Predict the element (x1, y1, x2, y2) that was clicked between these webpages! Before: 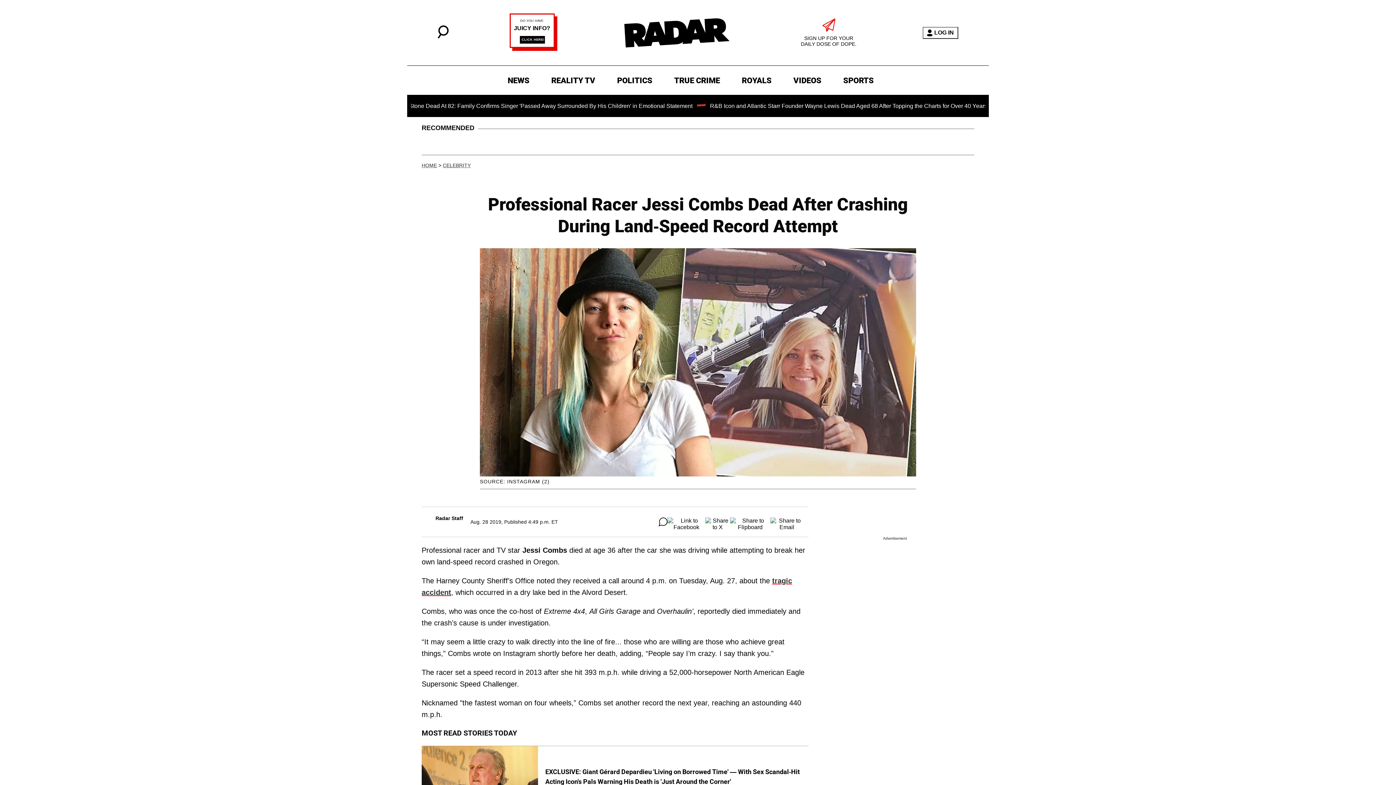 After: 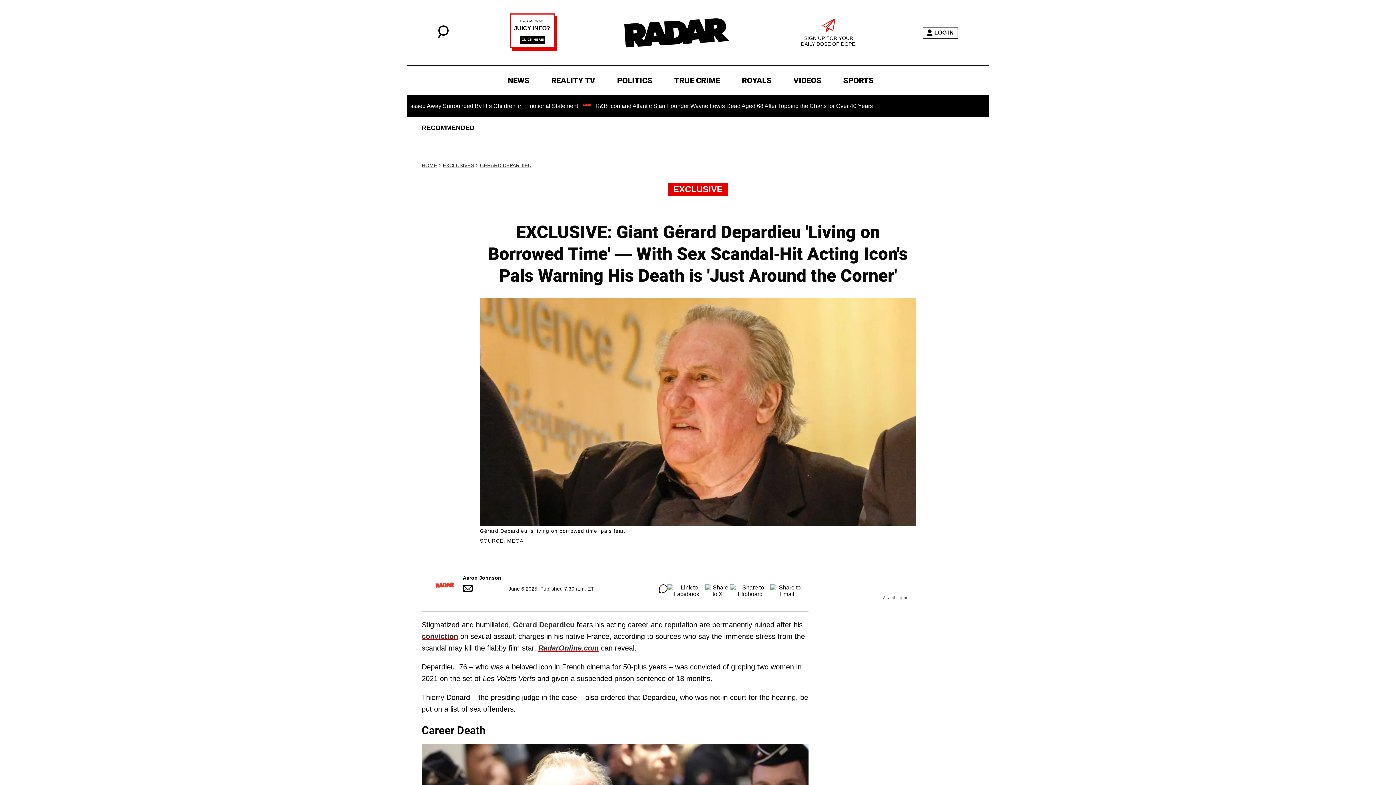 Action: bbox: (421, 746, 808, 807) label: EXCLUSIVE: Giant Gérard Depardieu 'Living on Borrowed Time' — With Sex Scandal-Hit Acting Icon's Pals Warning His Death is 'Just Around the Corner'